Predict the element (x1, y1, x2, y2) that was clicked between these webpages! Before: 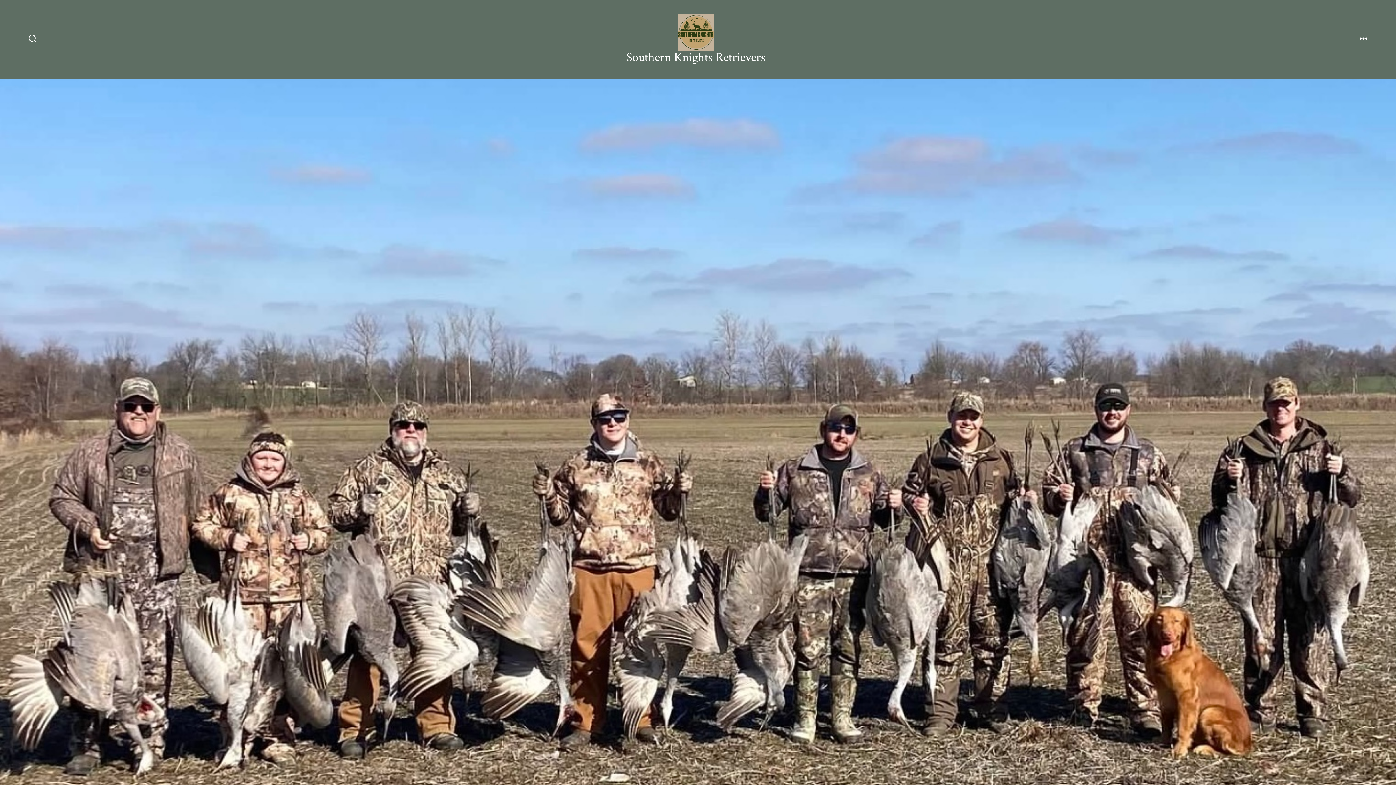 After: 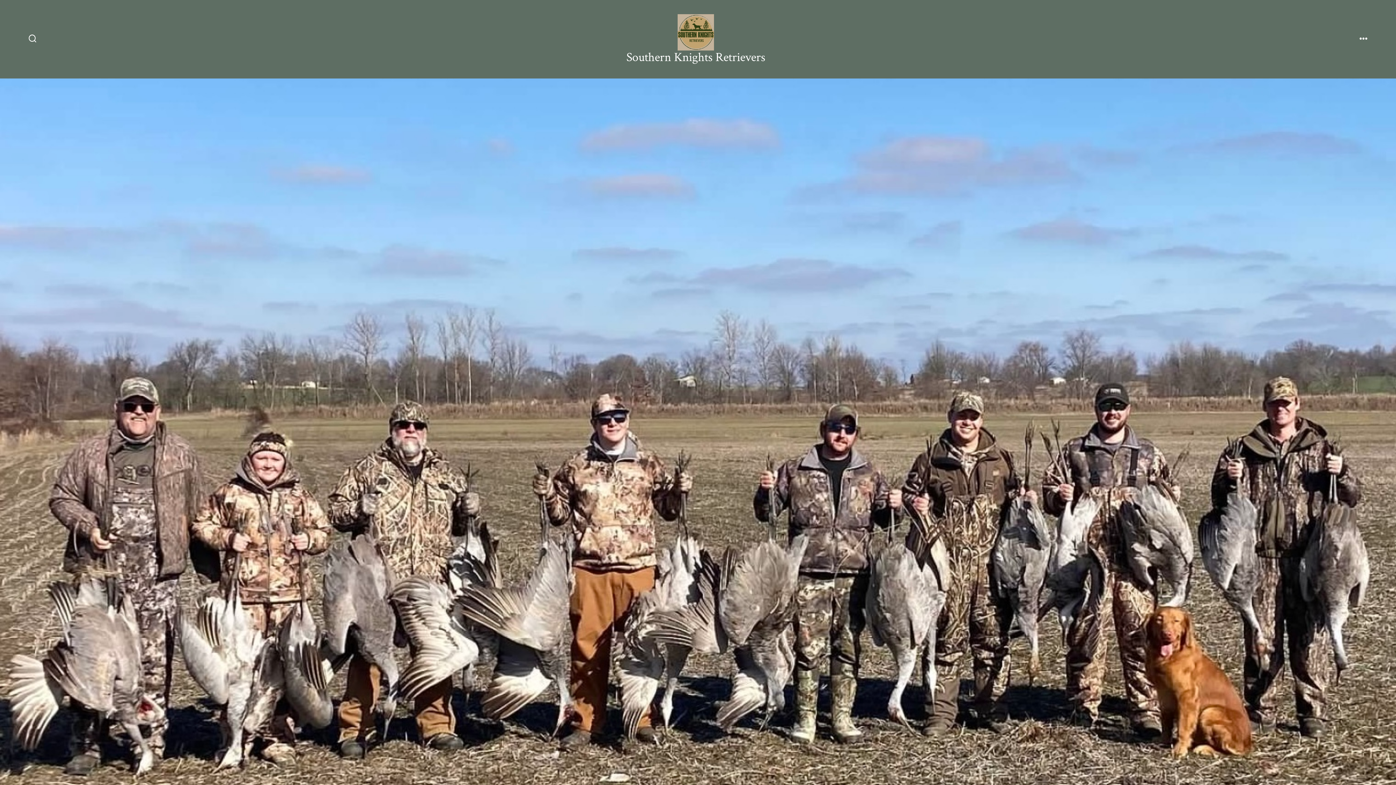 Action: bbox: (626, 50, 765, 64) label: Southern Knights Retrievers